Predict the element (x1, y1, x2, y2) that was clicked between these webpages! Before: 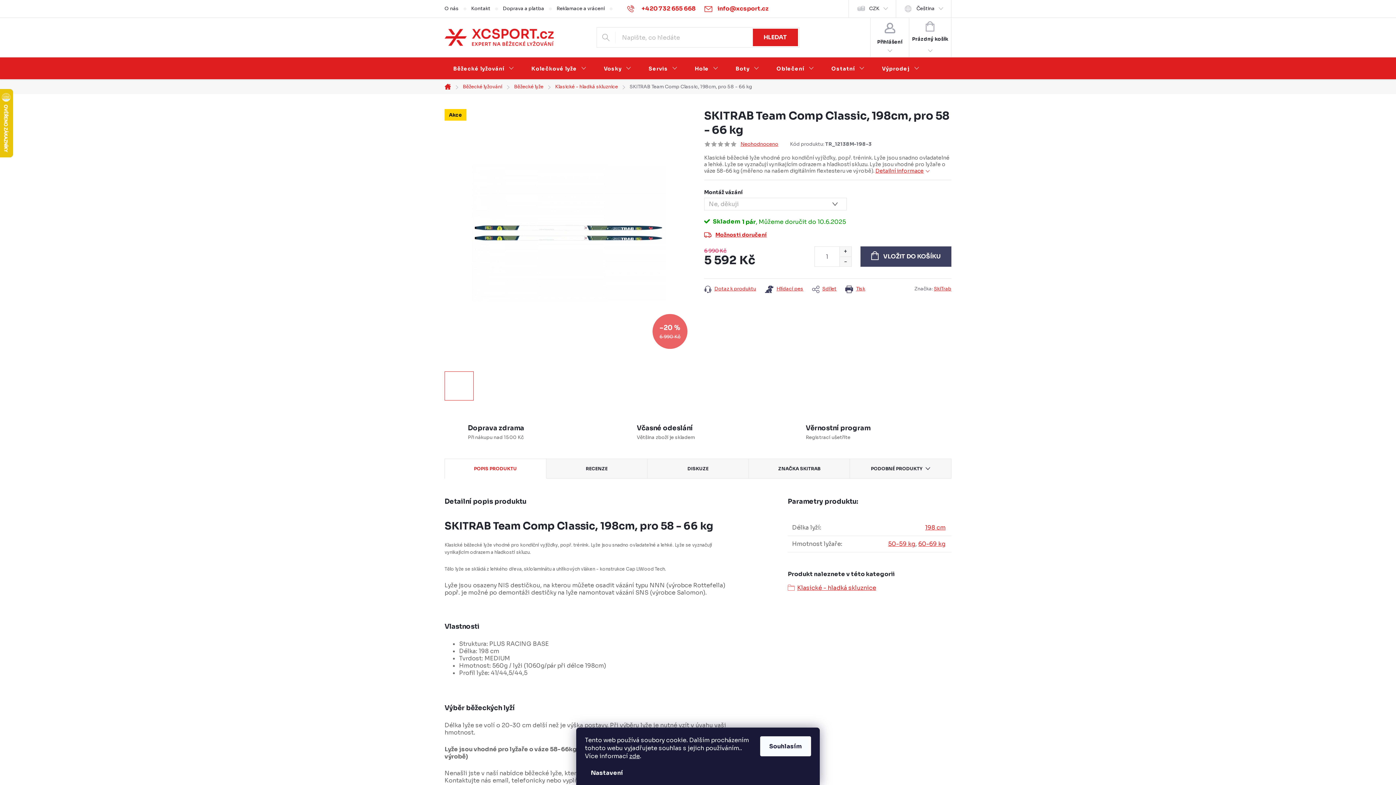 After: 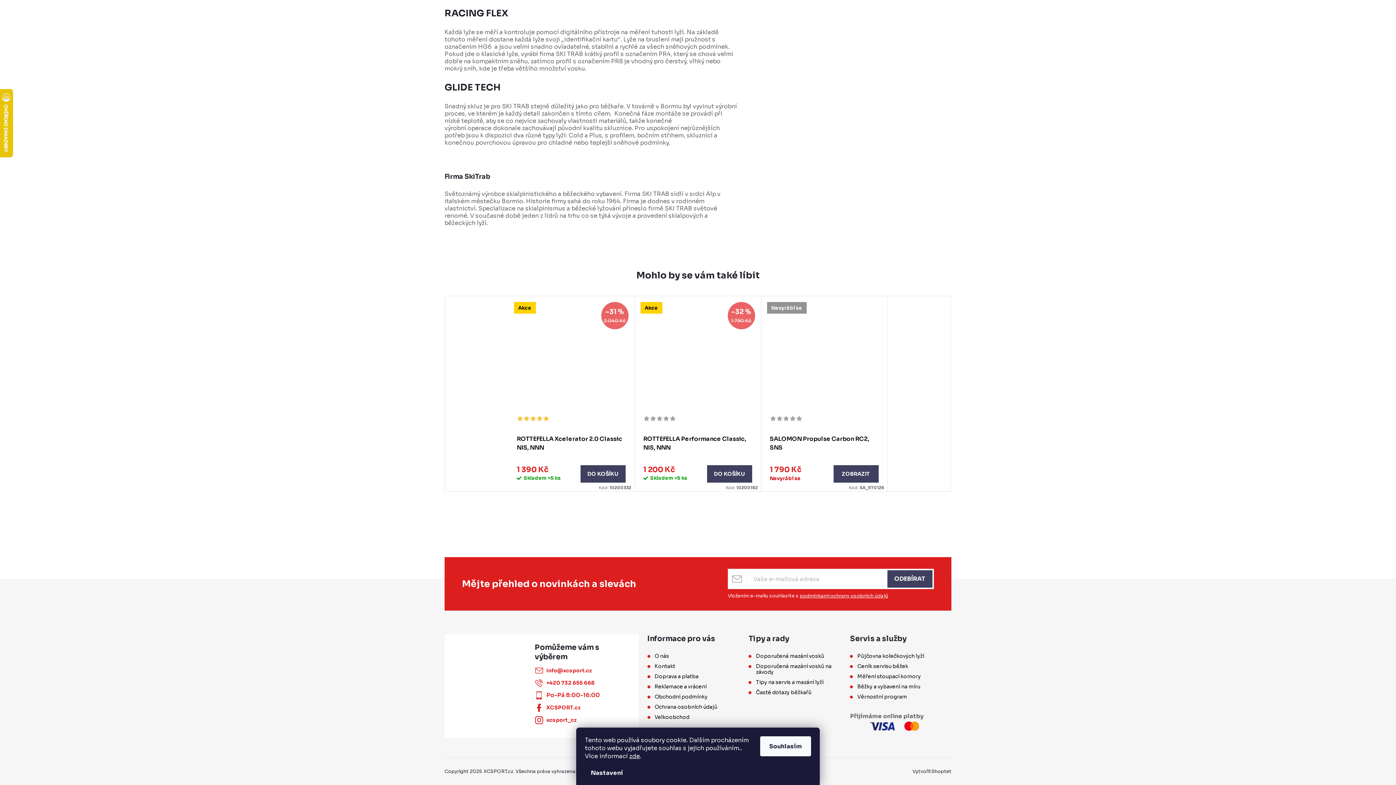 Action: bbox: (850, 459, 951, 478) label: PODOBNÉ PRODUKTY